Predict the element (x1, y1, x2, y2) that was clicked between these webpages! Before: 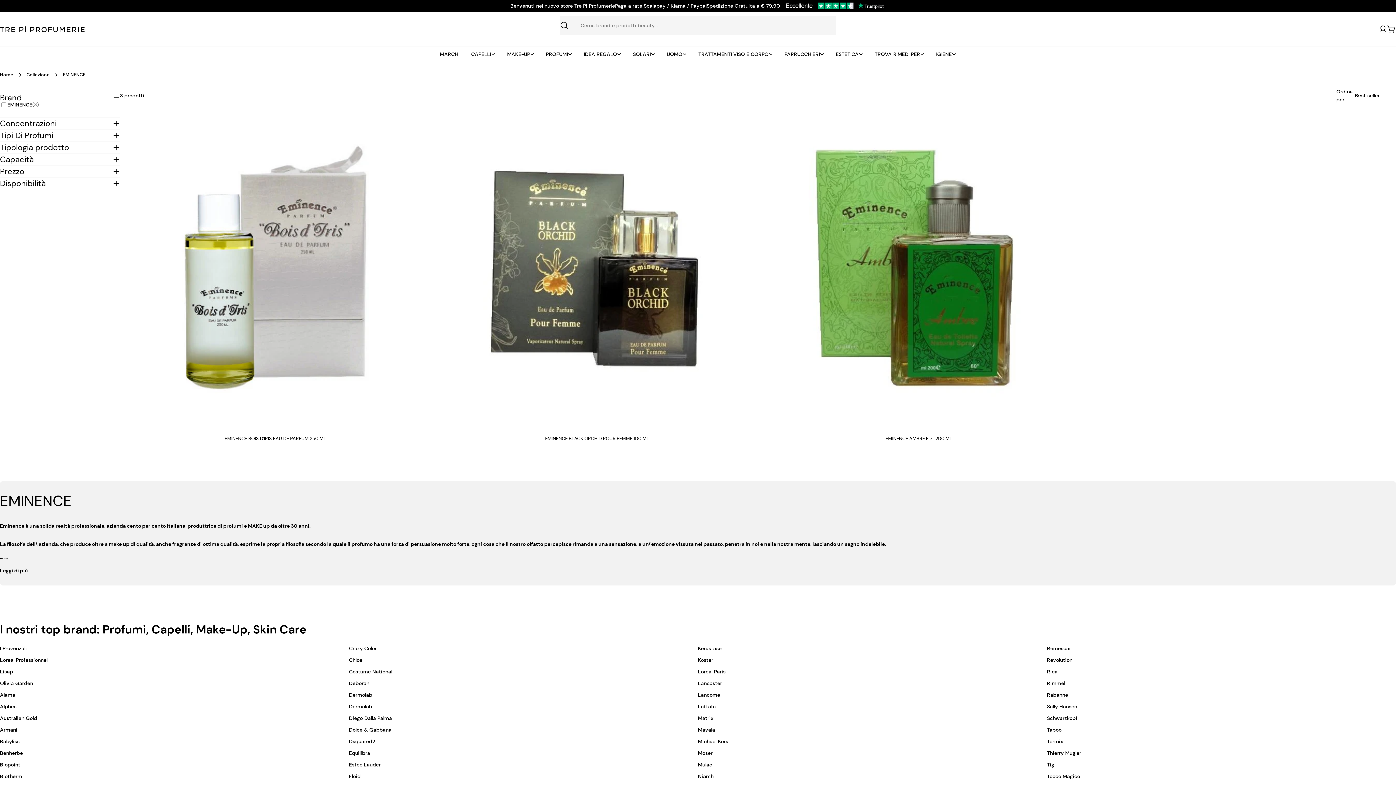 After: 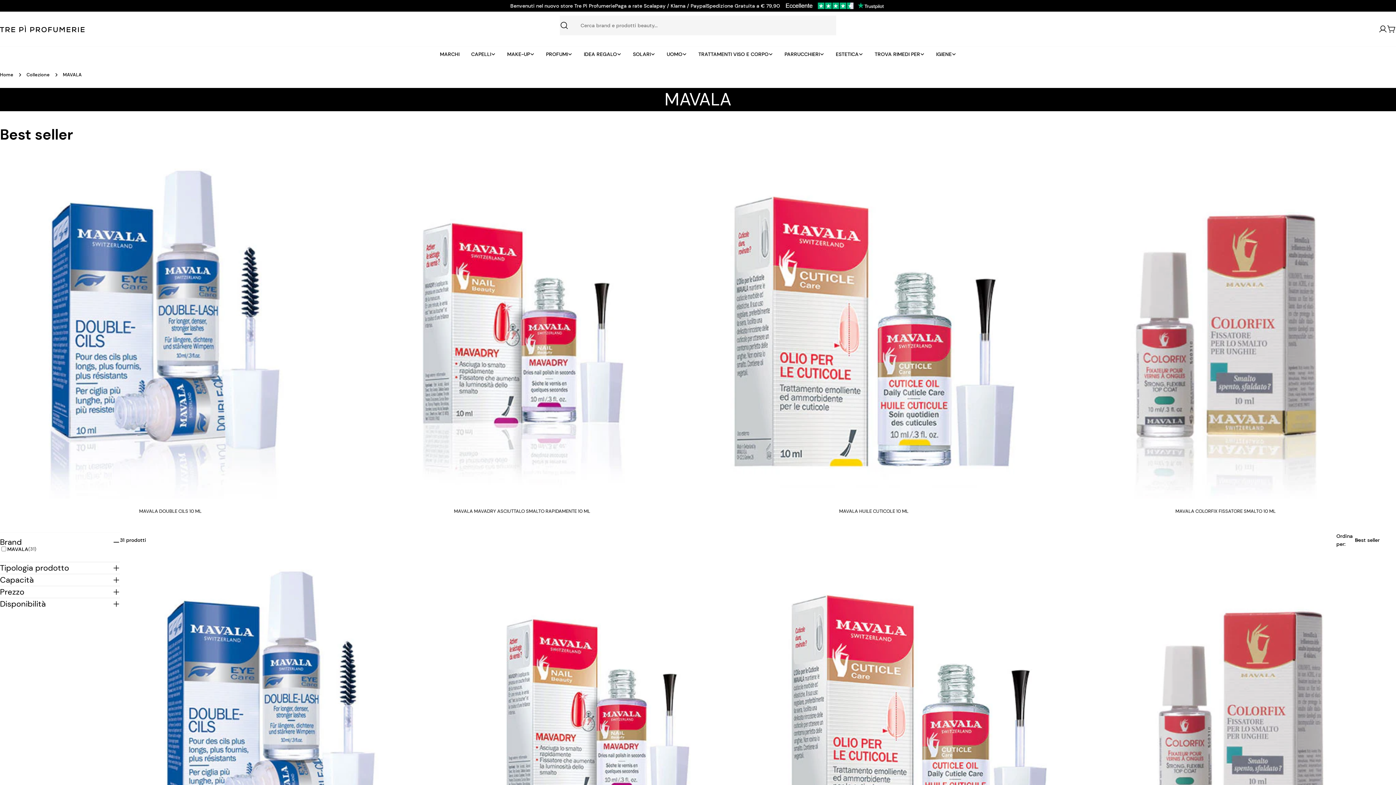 Action: bbox: (698, 726, 715, 733) label: Mavala